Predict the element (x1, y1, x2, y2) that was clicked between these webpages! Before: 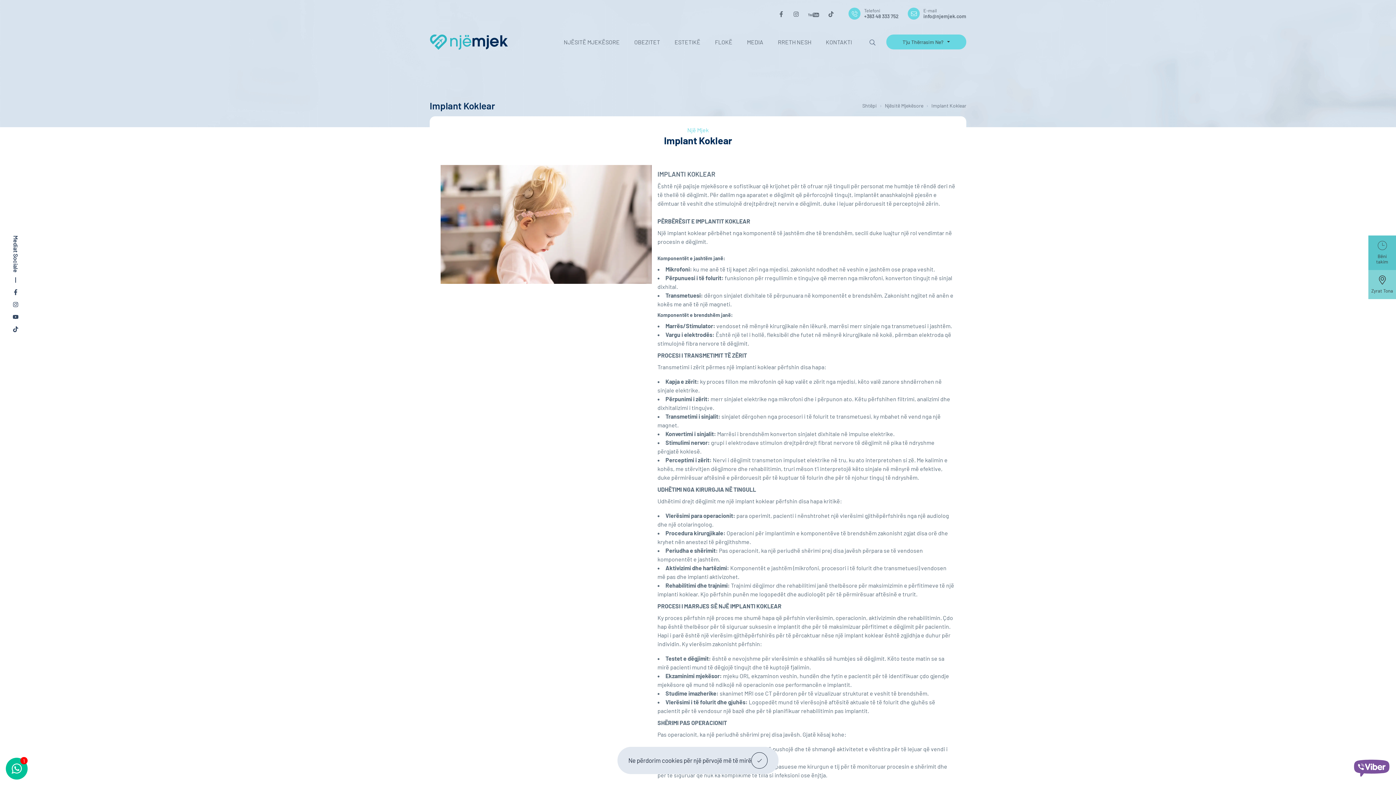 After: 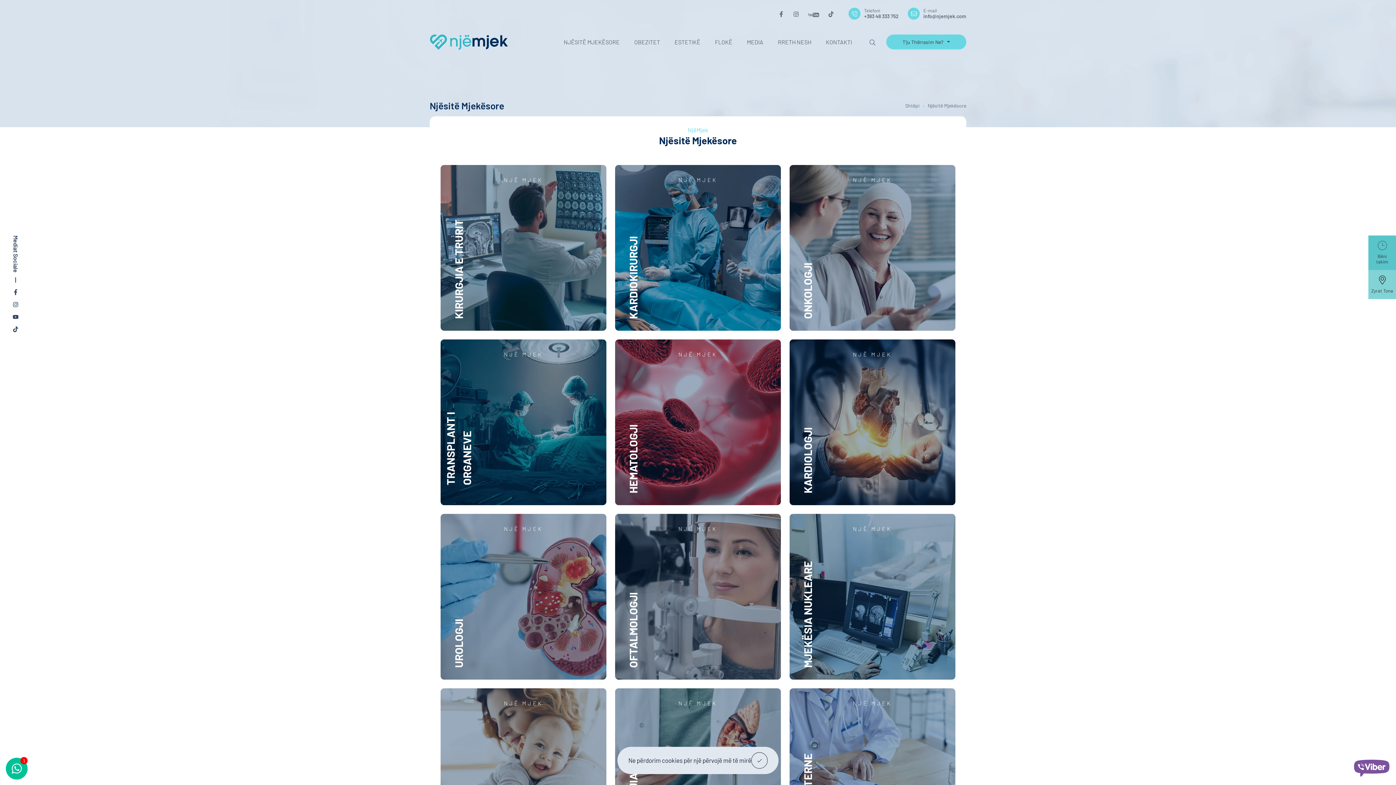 Action: bbox: (885, 102, 923, 108) label: Njësitë Mjekësore